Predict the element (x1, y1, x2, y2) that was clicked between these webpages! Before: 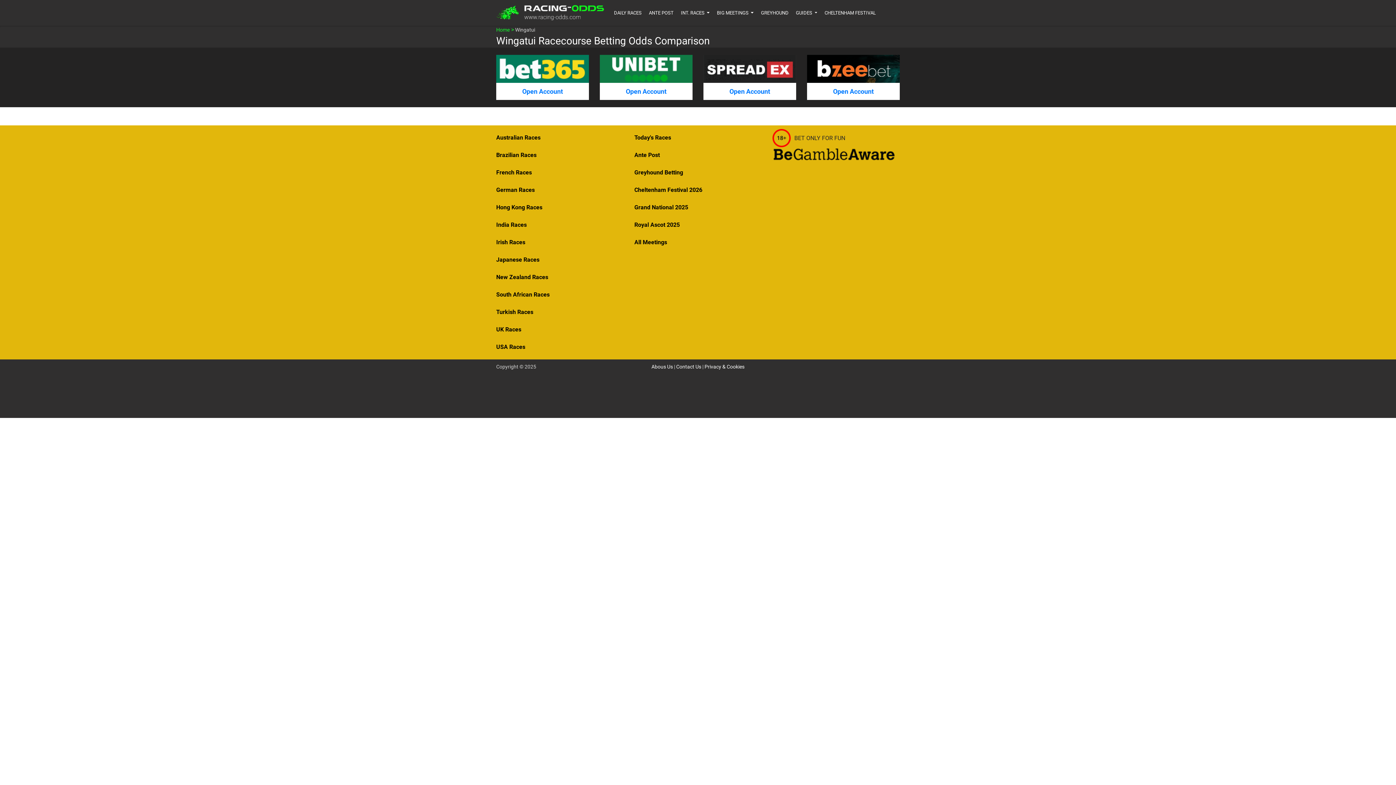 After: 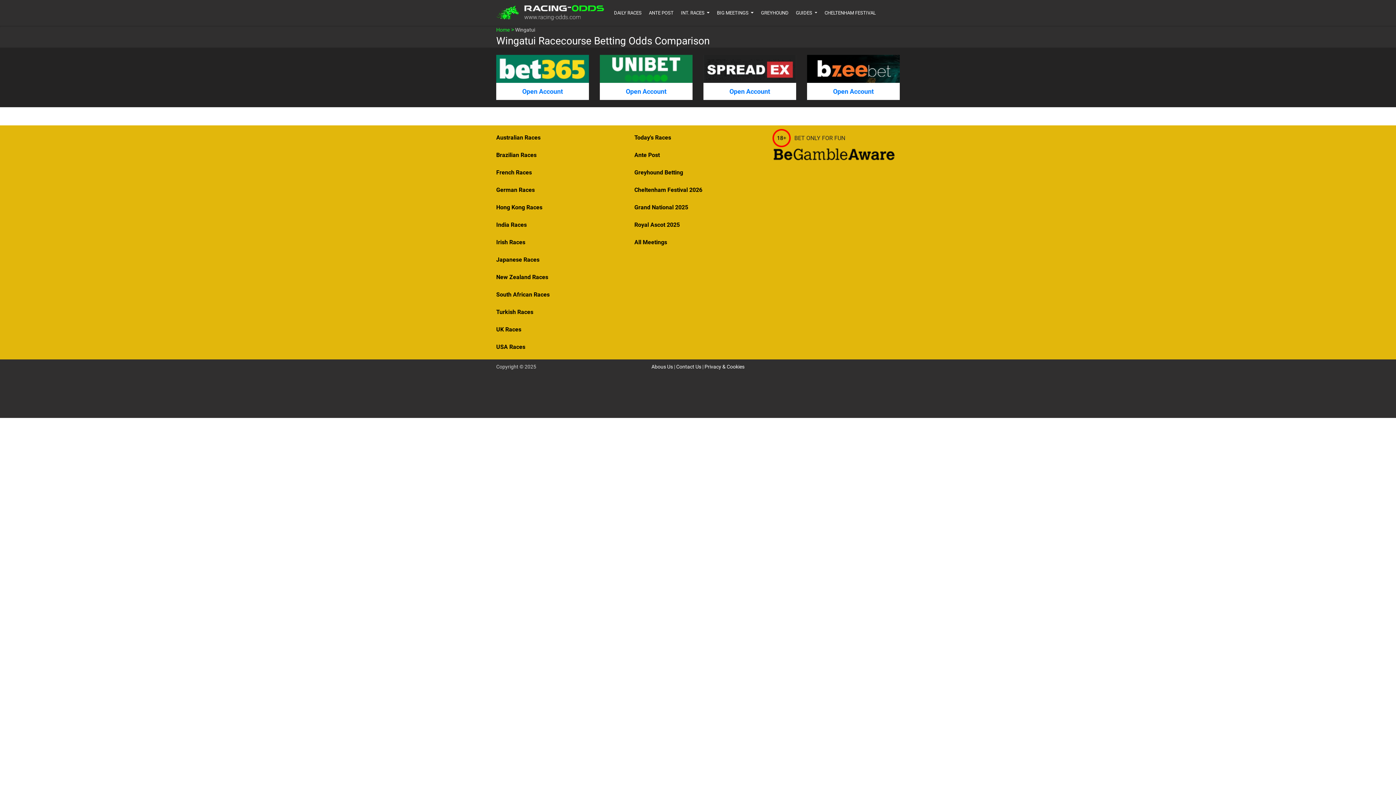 Action: bbox: (772, 151, 898, 158)